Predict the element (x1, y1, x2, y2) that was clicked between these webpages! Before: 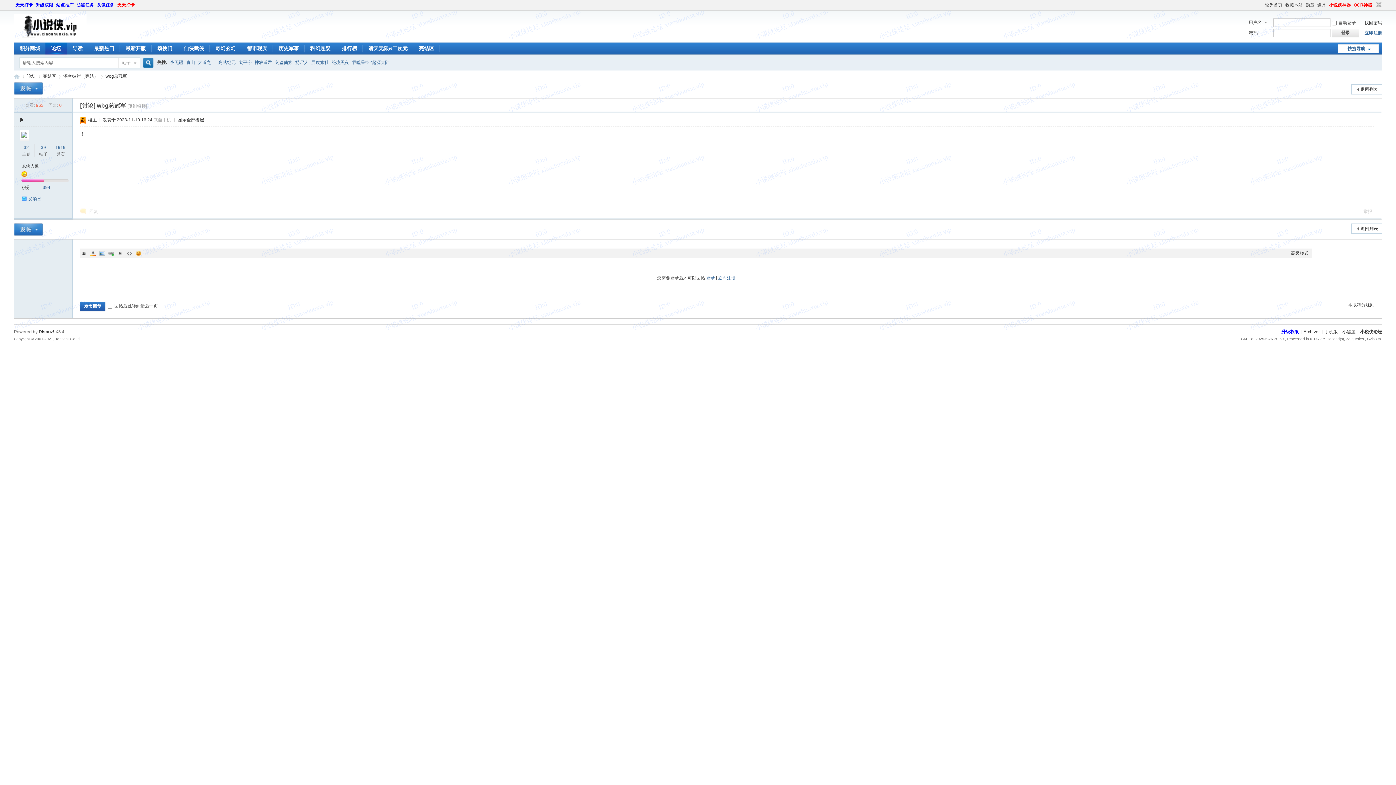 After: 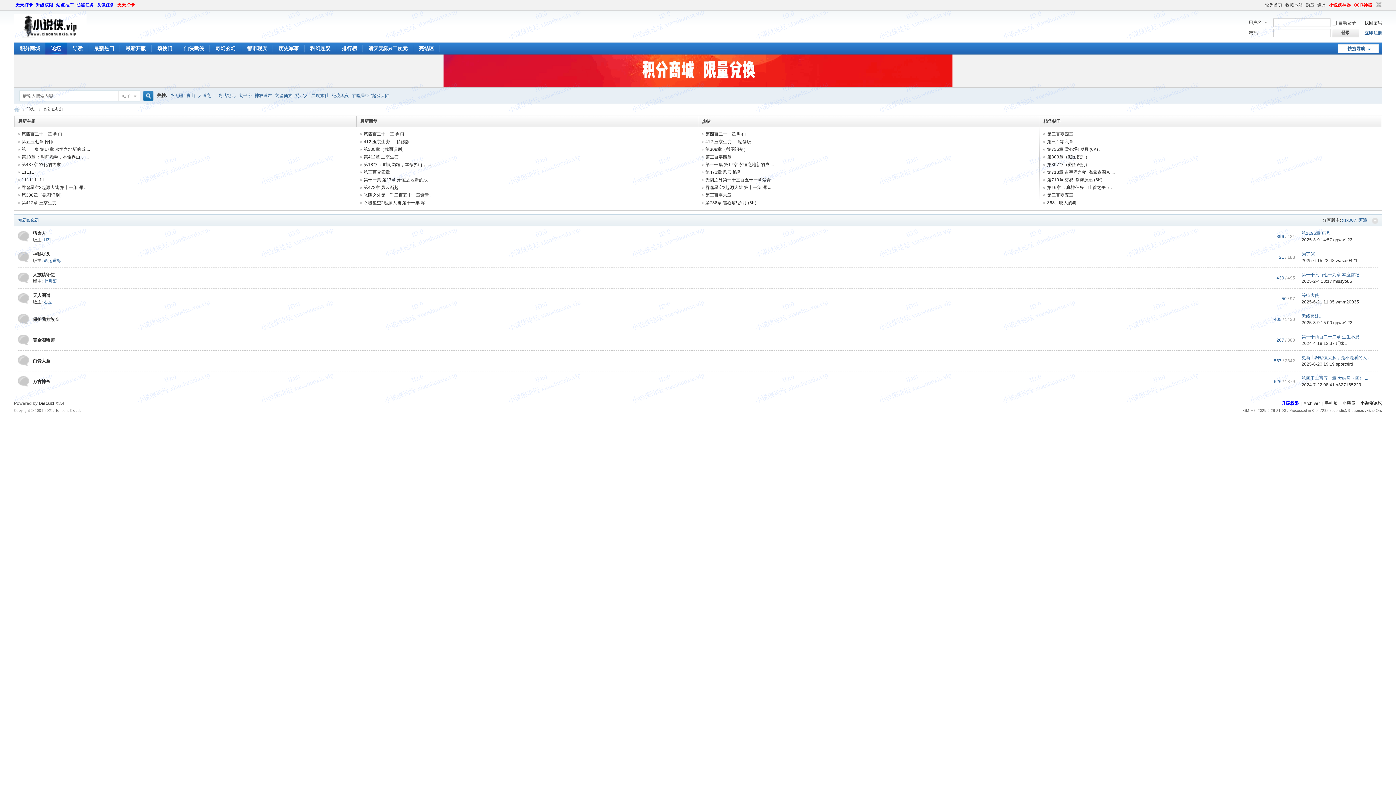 Action: bbox: (209, 42, 241, 54) label: 奇幻玄幻